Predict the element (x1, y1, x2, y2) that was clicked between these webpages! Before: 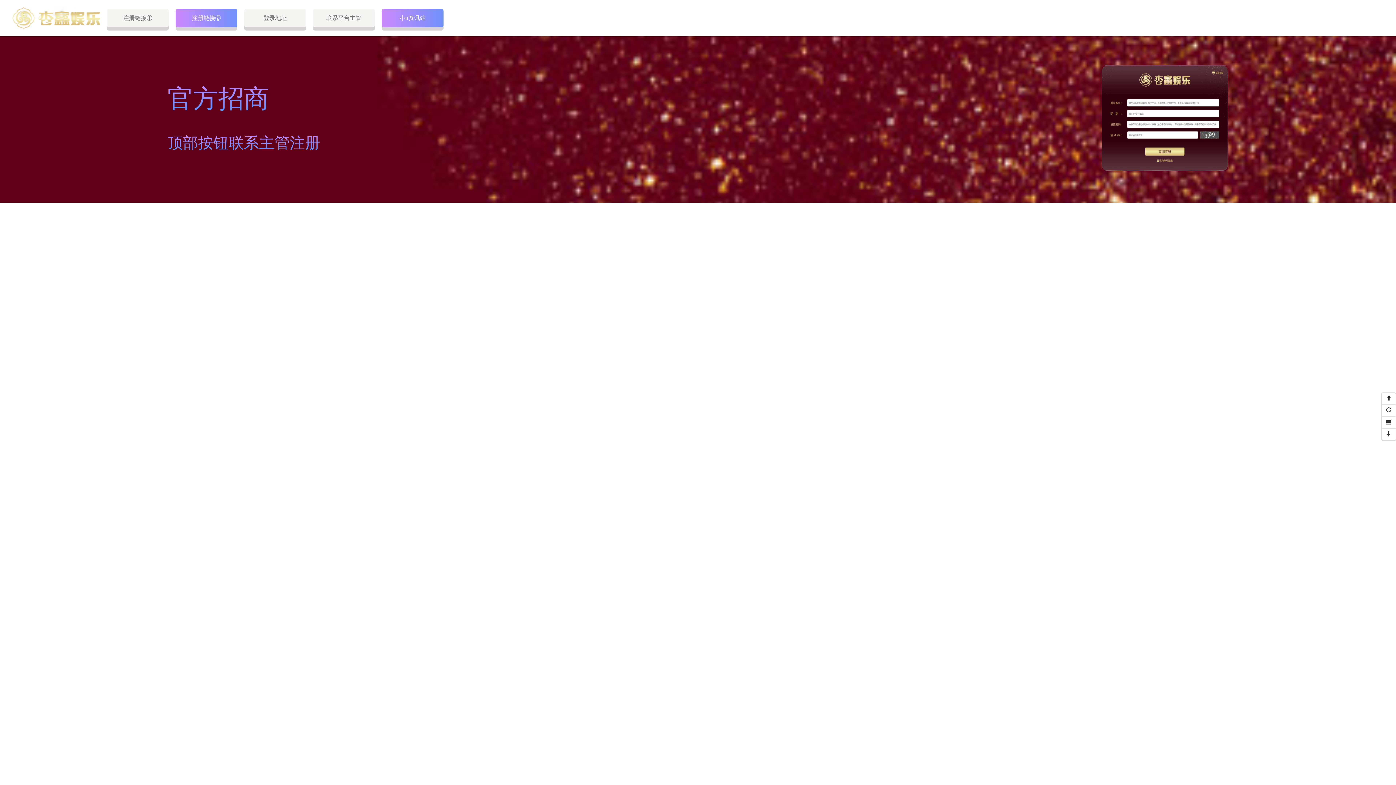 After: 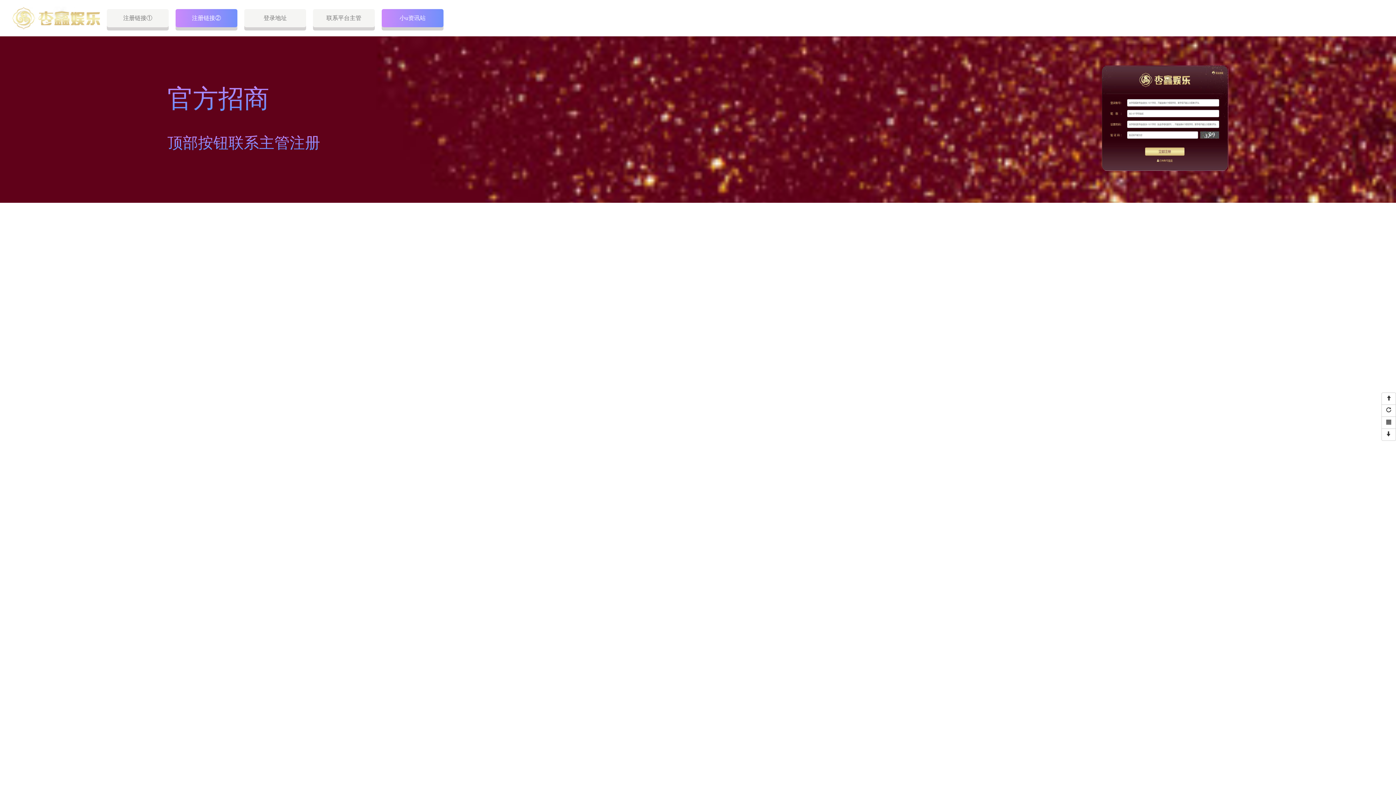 Action: bbox: (1381, 404, 1396, 417)